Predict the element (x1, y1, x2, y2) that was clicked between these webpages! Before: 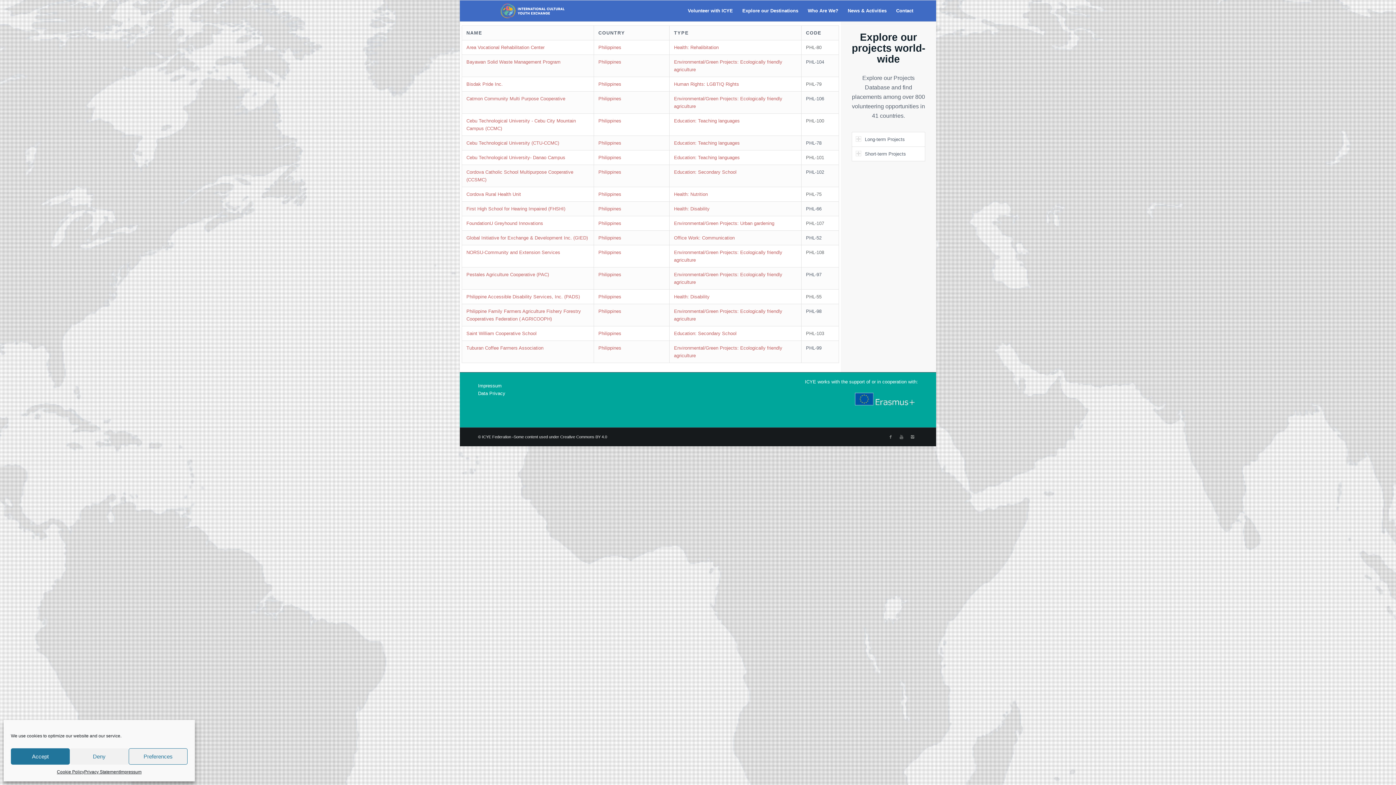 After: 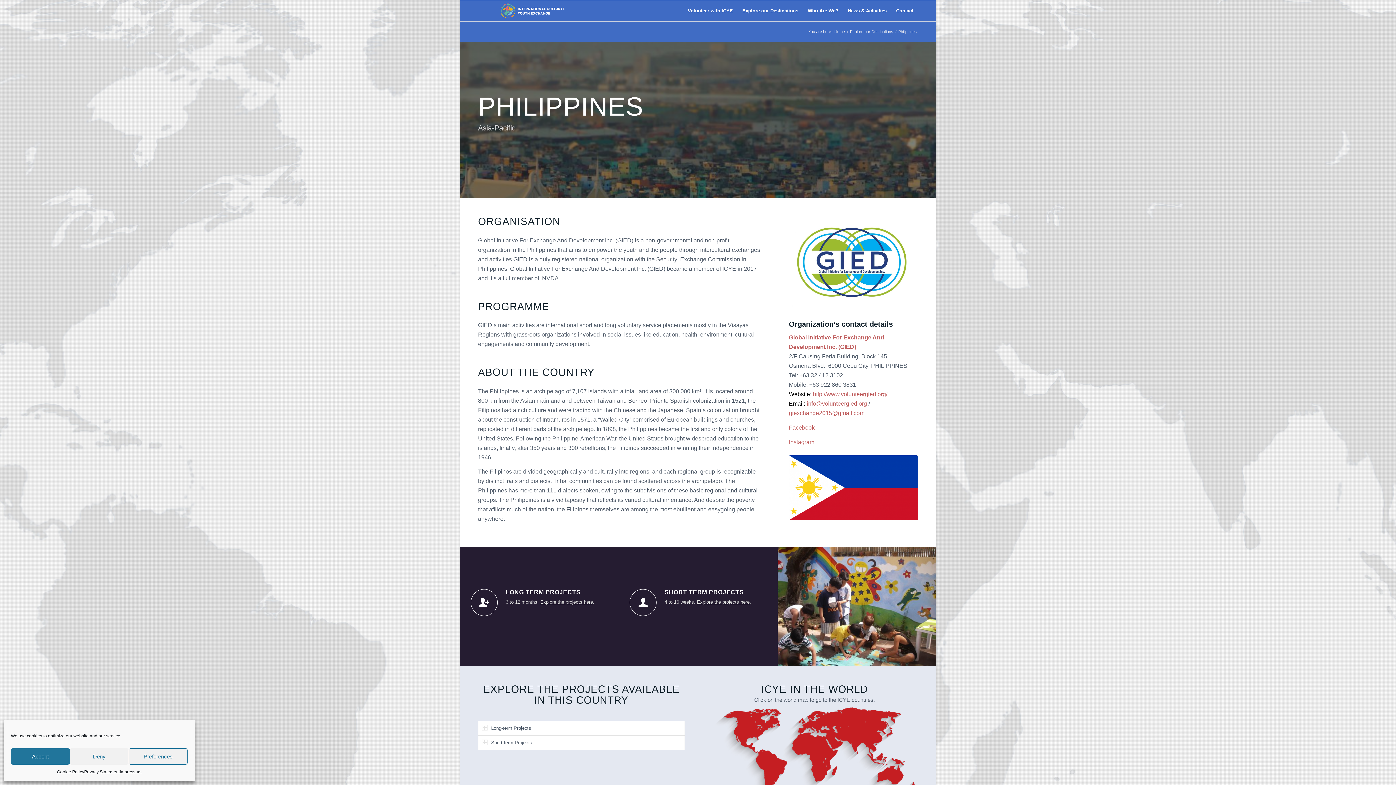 Action: bbox: (598, 294, 621, 299) label: Philippines